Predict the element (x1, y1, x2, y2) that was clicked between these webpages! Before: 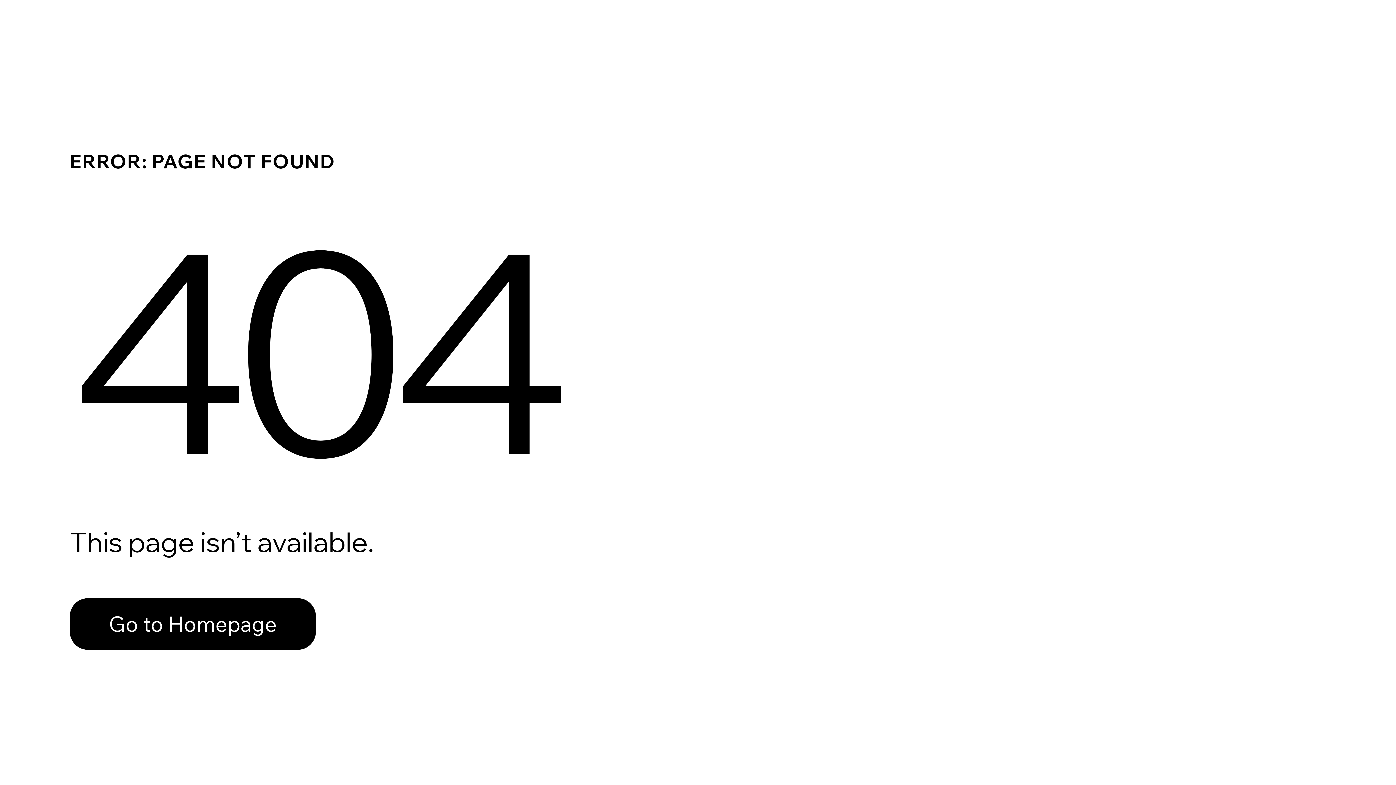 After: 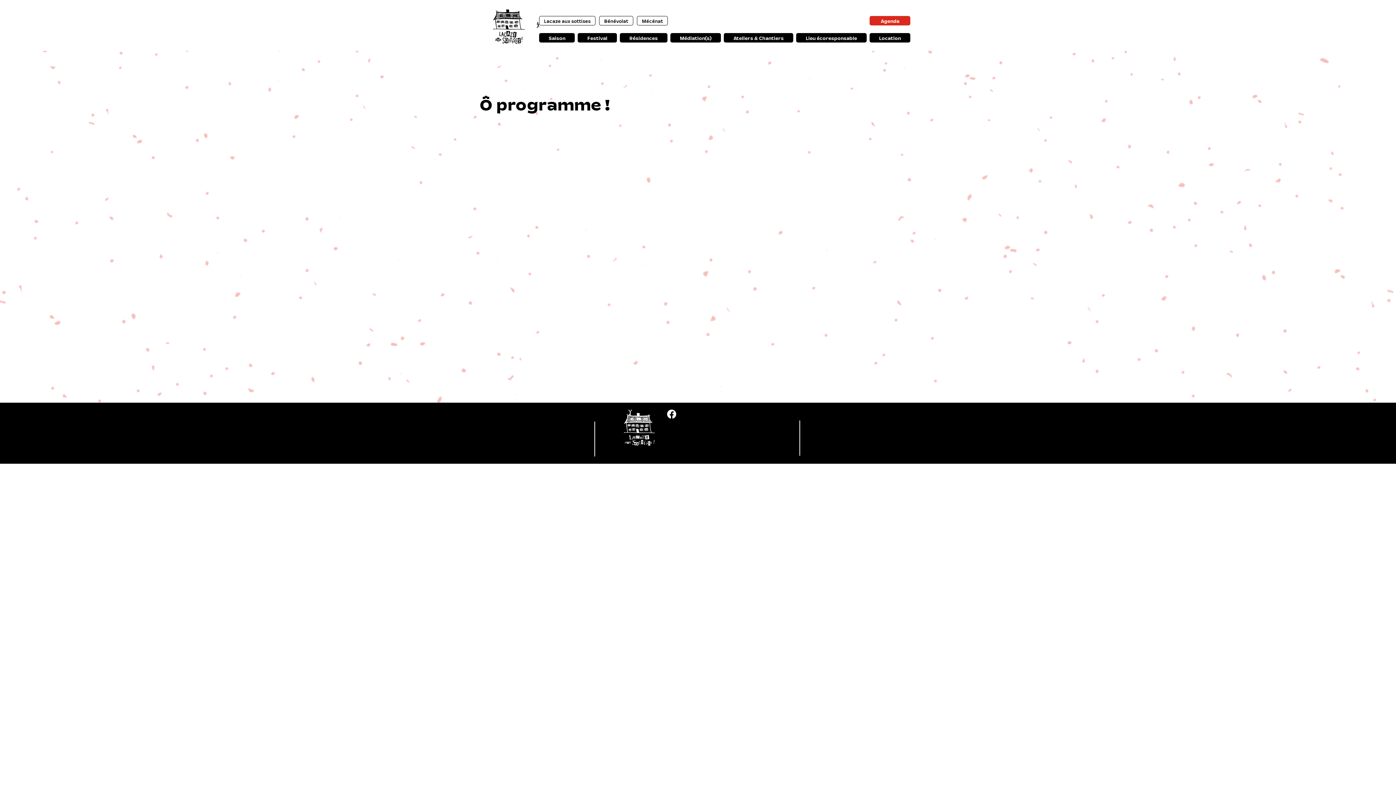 Action: label: Go to Homepage bbox: (69, 598, 316, 650)